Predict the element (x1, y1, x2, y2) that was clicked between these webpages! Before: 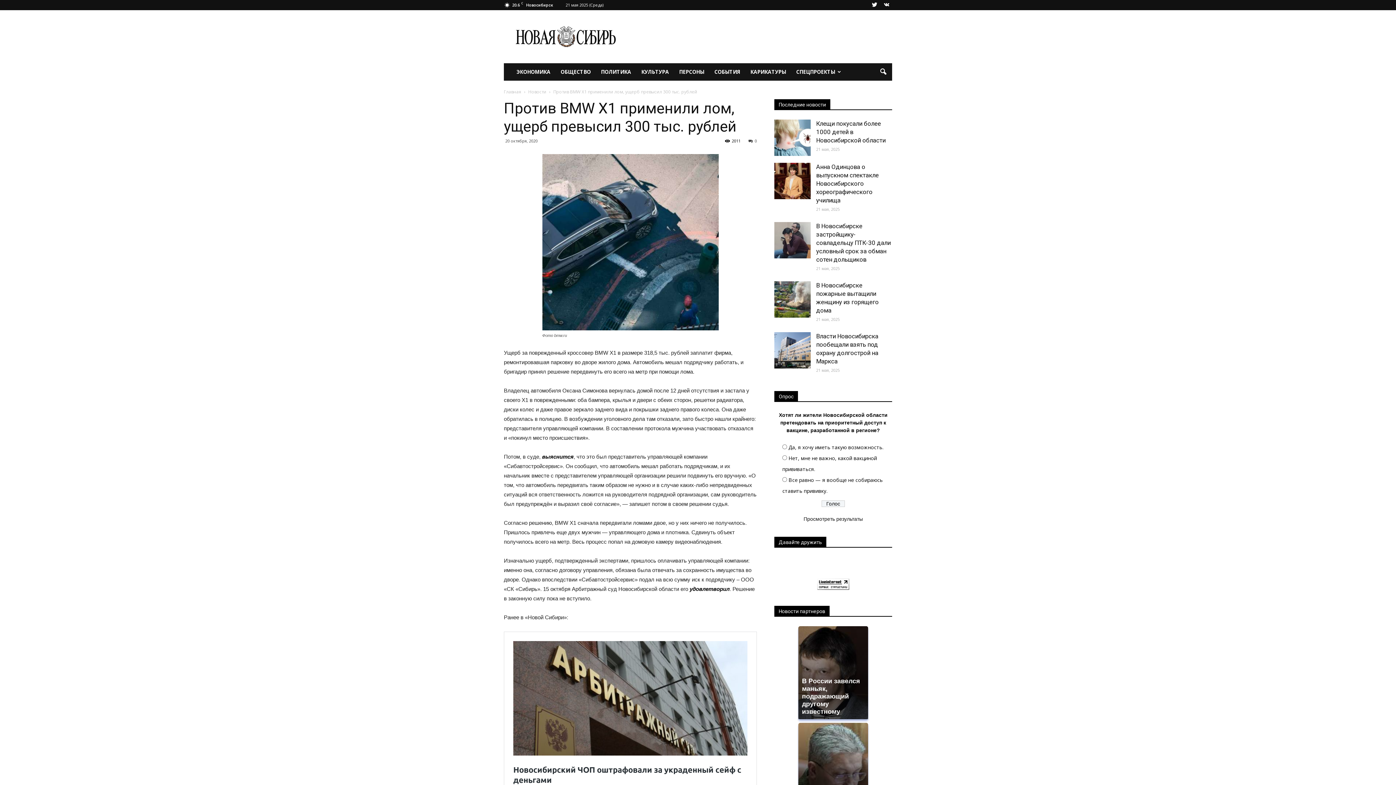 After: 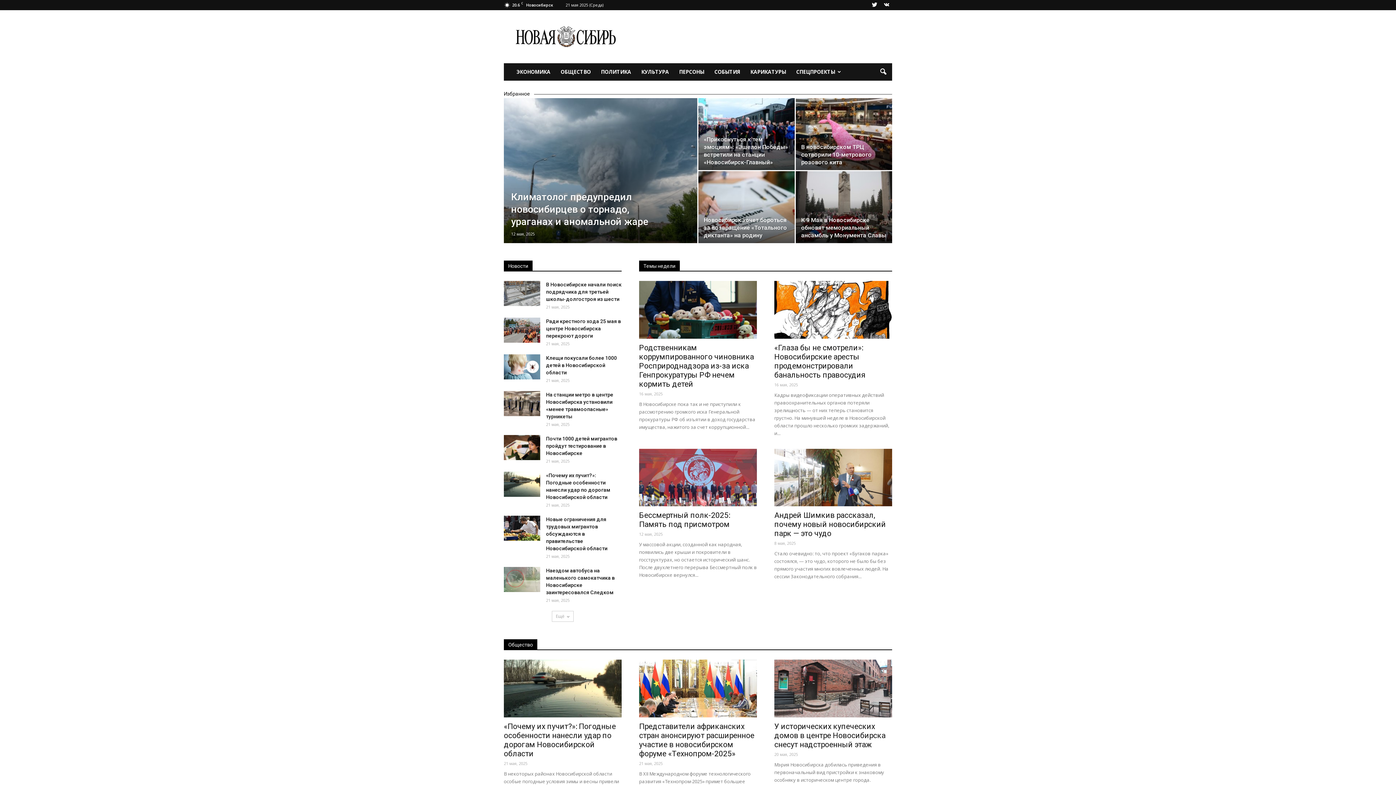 Action: label: Главная  bbox: (504, 88, 522, 94)